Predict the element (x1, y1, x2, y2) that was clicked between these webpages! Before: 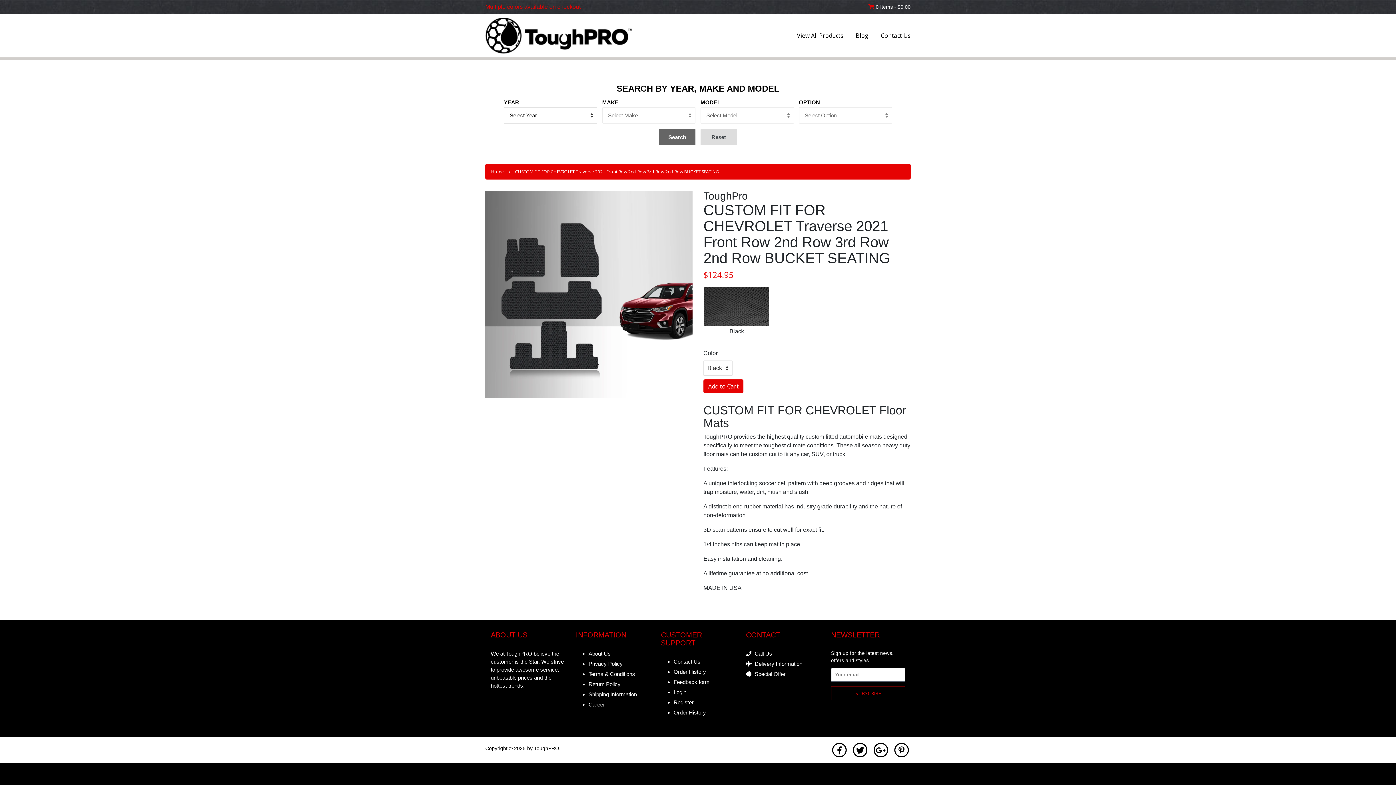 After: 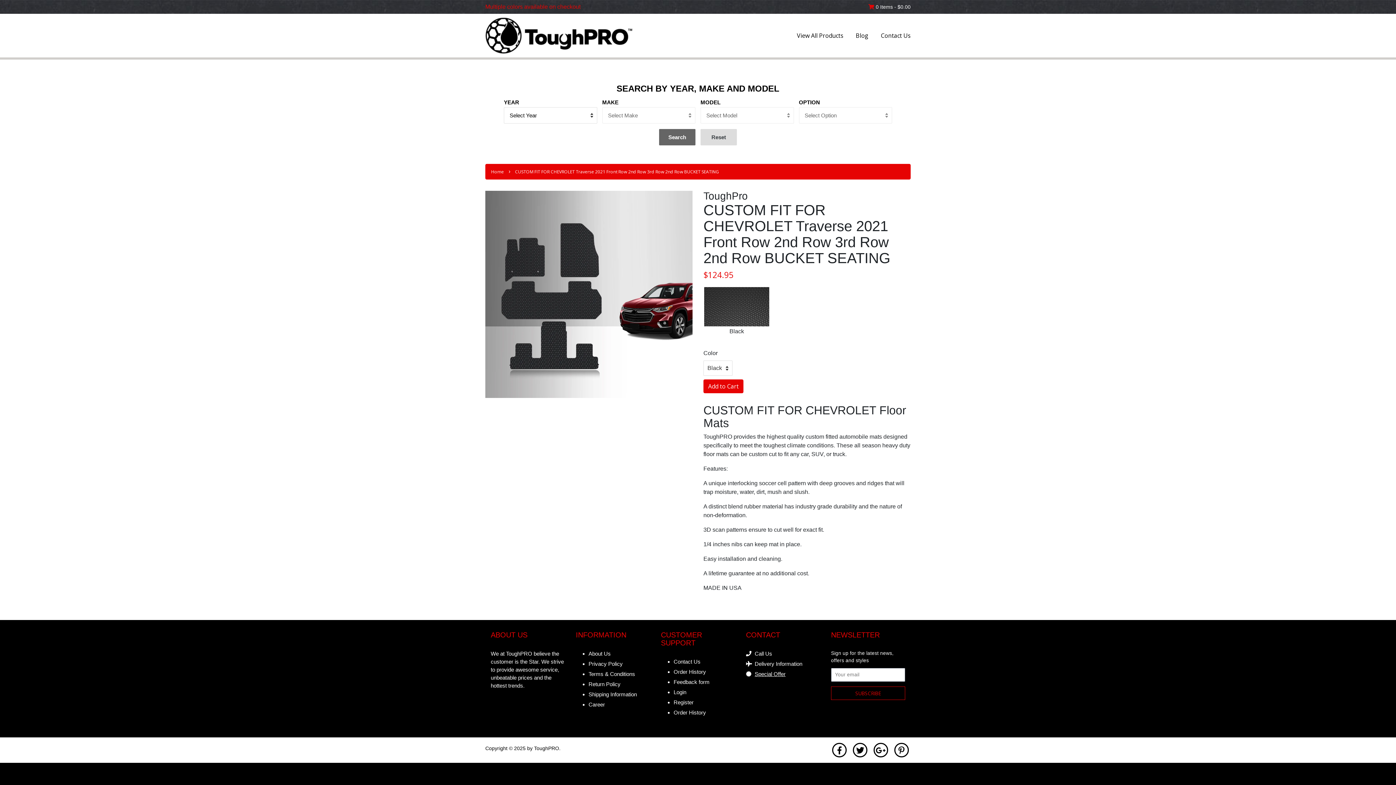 Action: label: Special Offer bbox: (754, 670, 785, 678)